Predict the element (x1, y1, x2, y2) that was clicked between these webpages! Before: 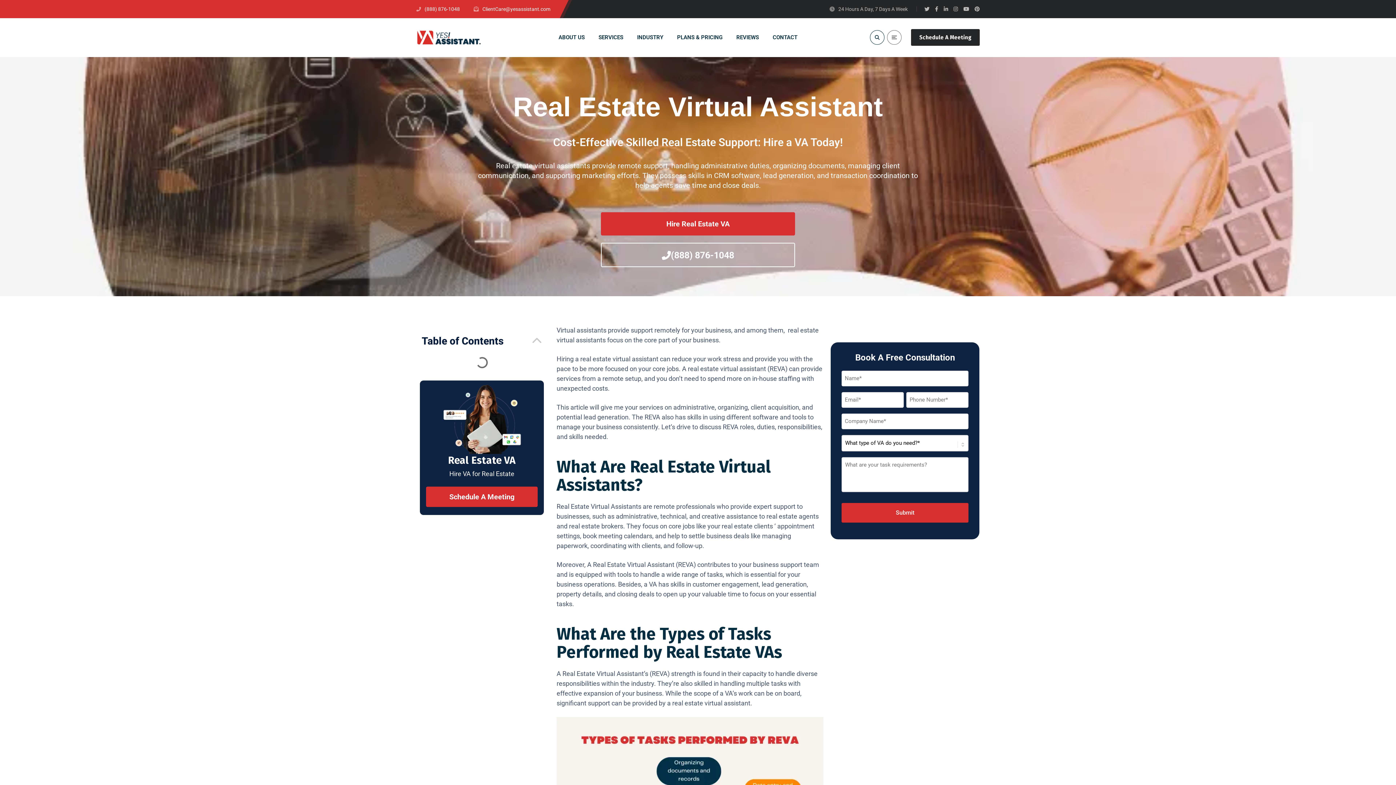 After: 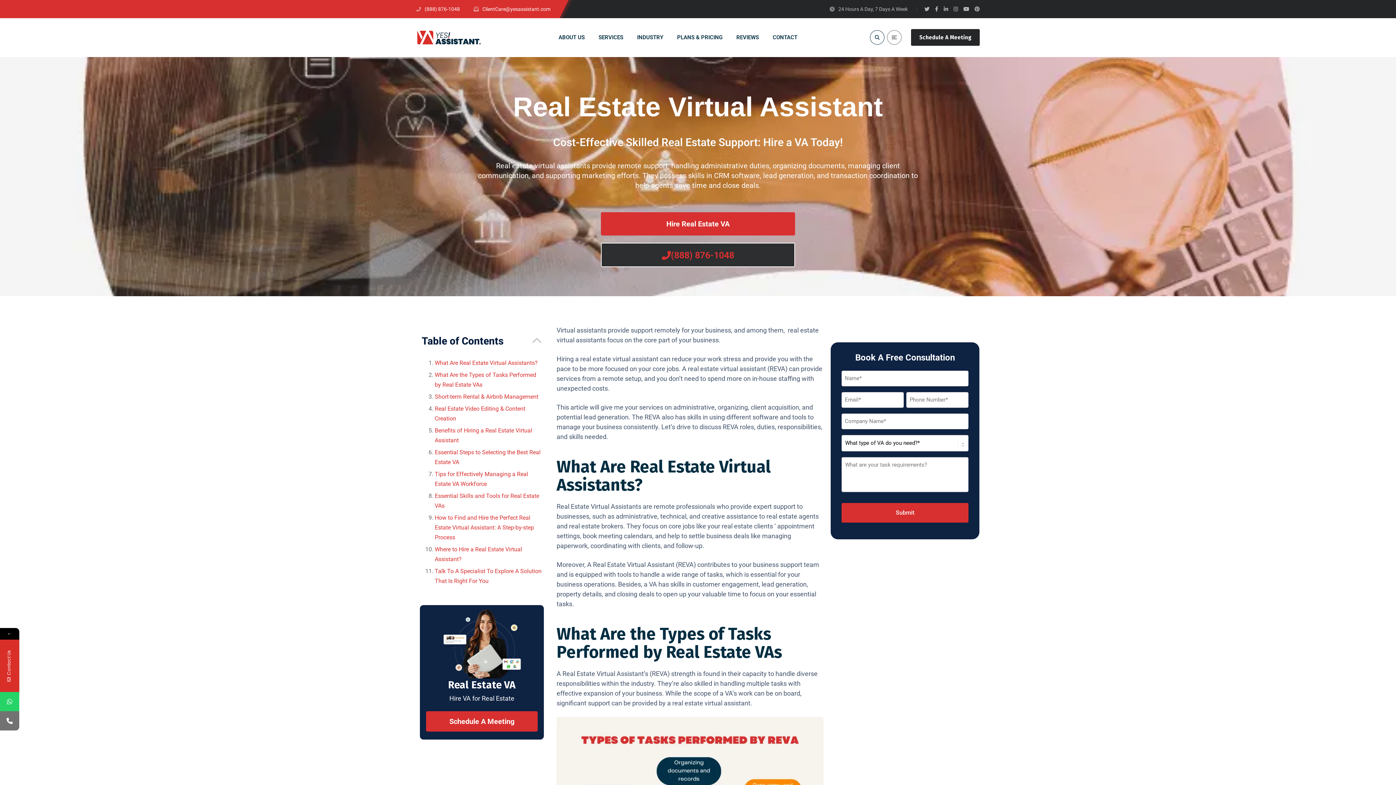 Action: label: (888) 876-1048 bbox: (601, 242, 795, 267)